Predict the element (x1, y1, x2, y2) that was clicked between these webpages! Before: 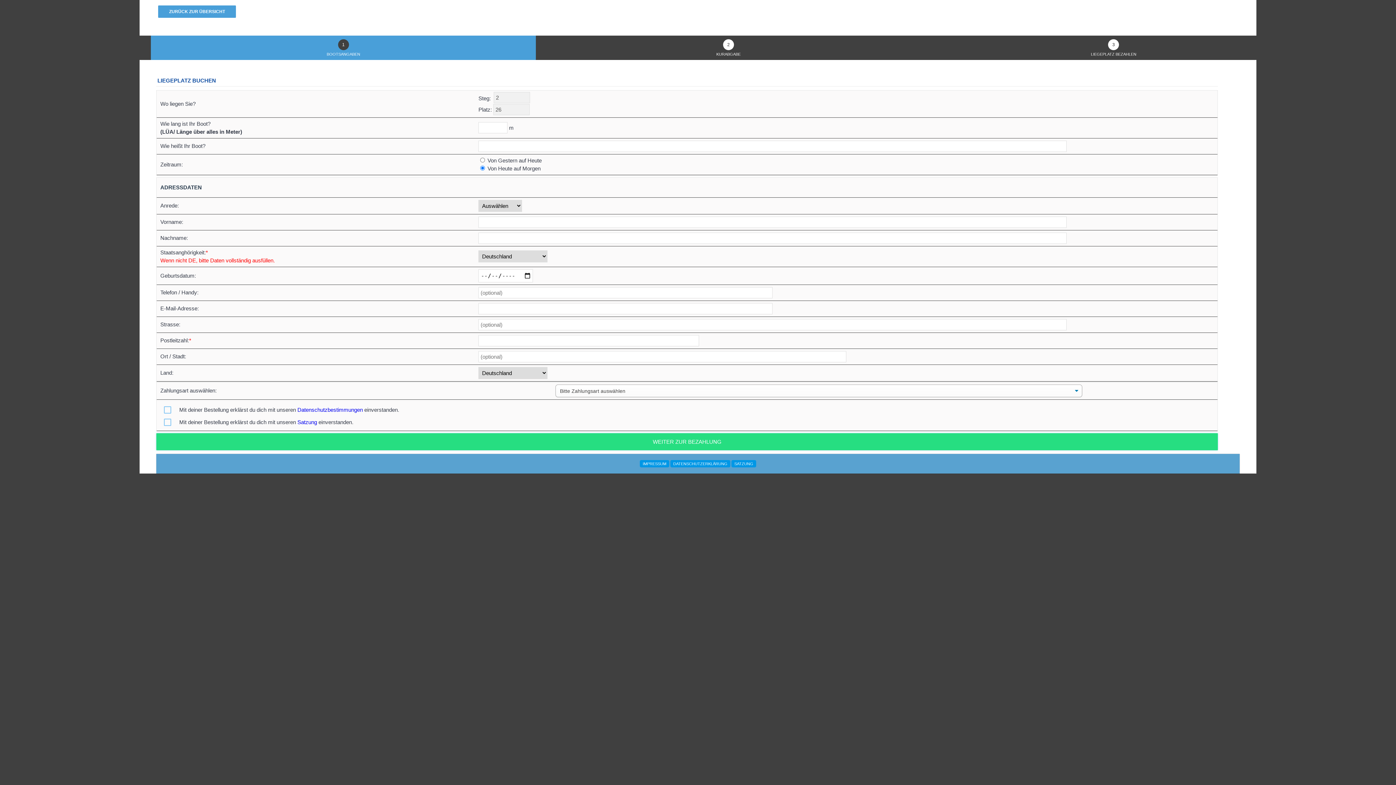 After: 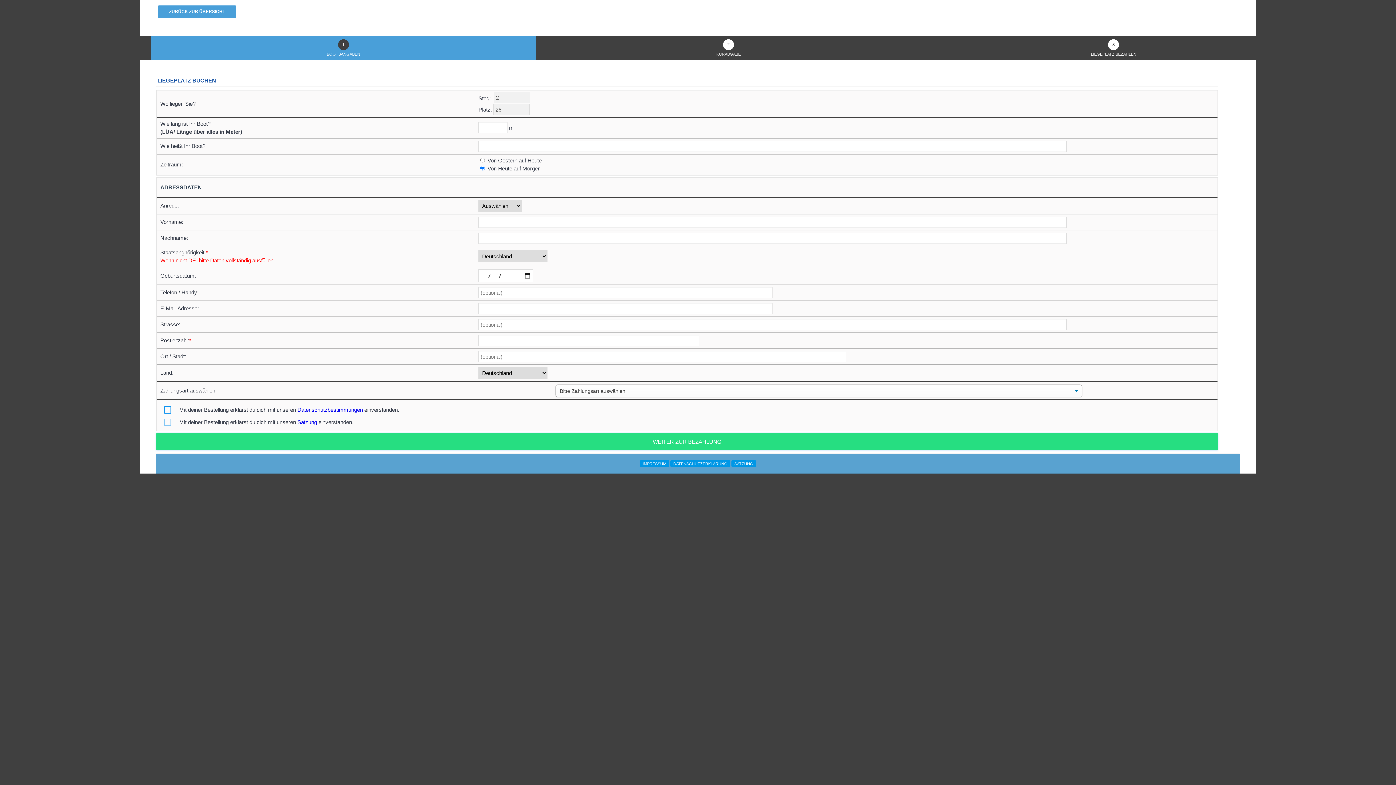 Action: label: Datenschutzbestimmungen bbox: (297, 406, 362, 413)